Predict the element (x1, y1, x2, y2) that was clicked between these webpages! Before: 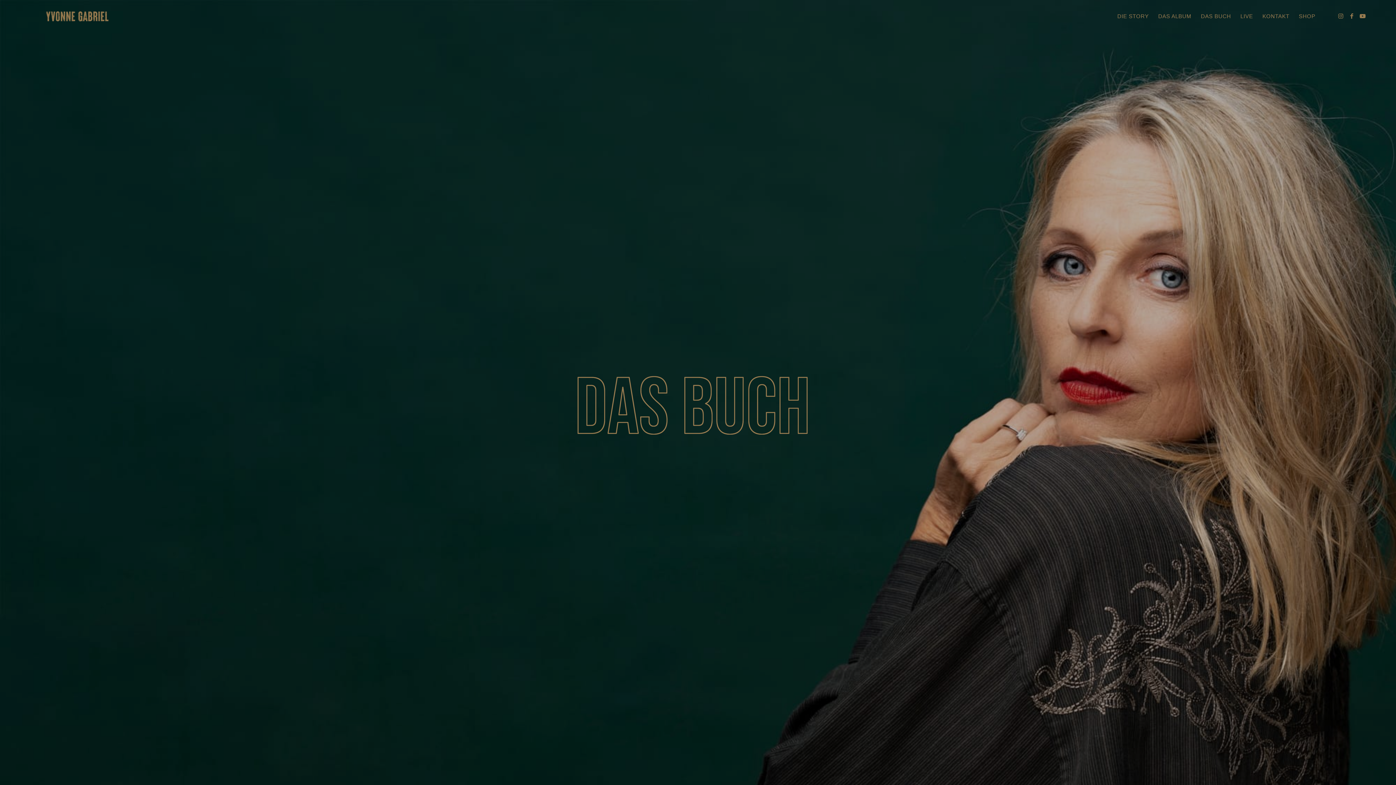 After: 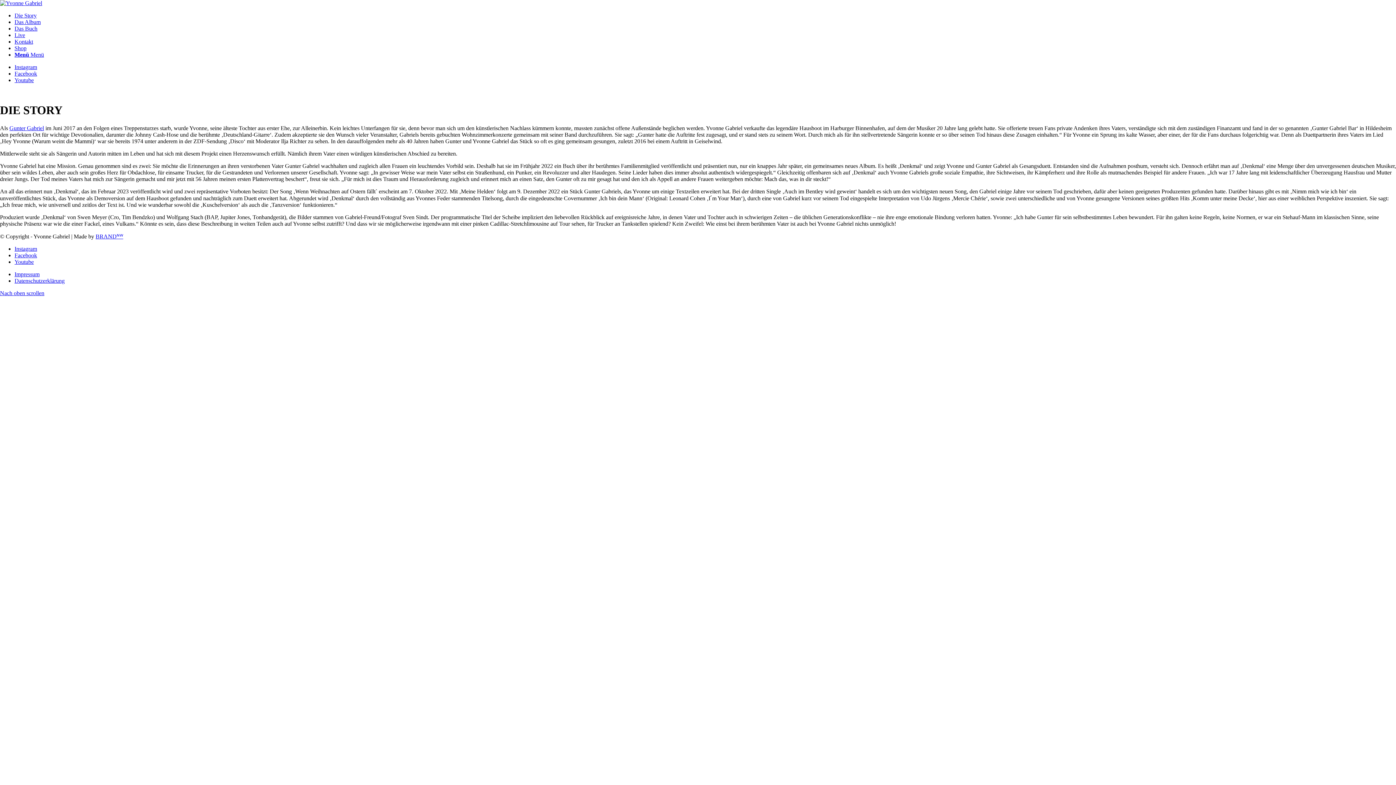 Action: label: DIE STORY bbox: (1112, 0, 1153, 32)